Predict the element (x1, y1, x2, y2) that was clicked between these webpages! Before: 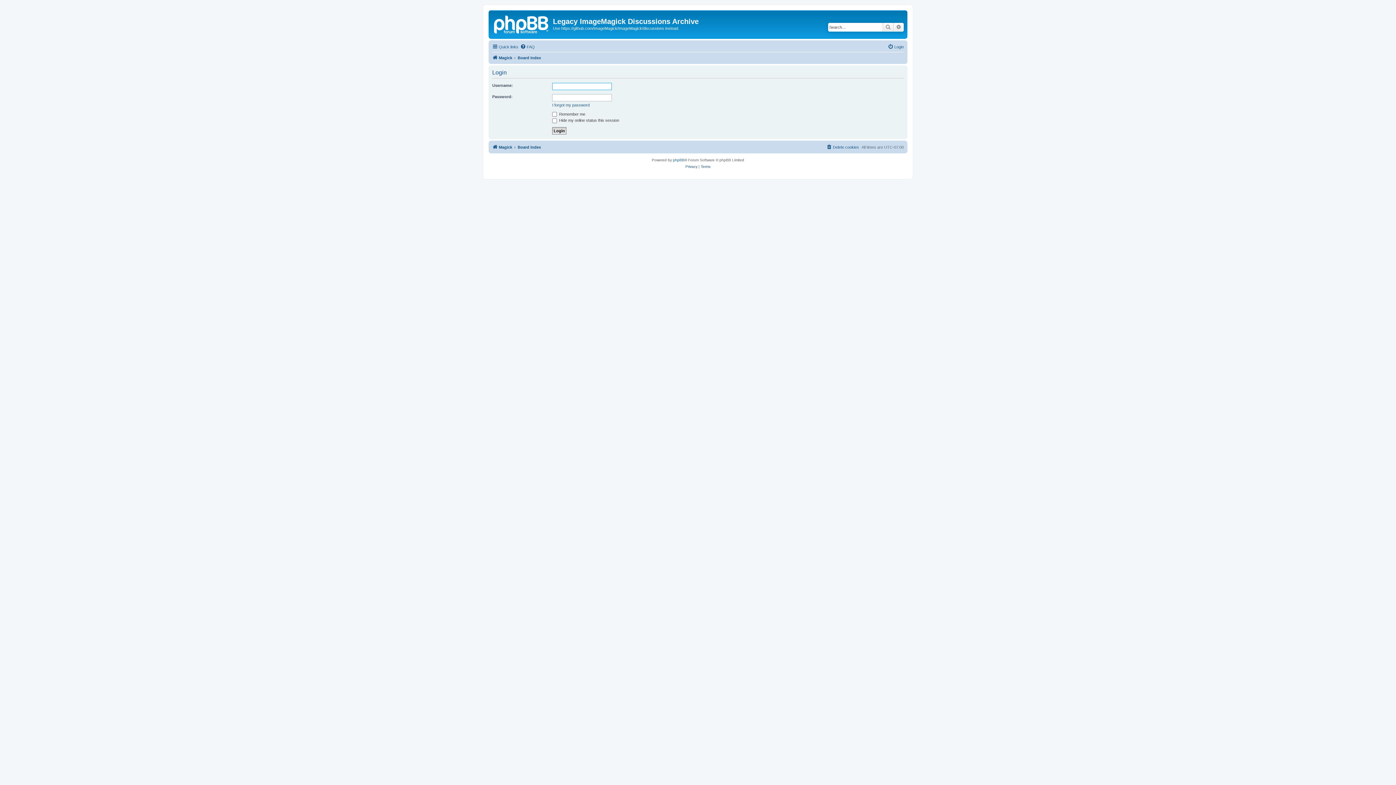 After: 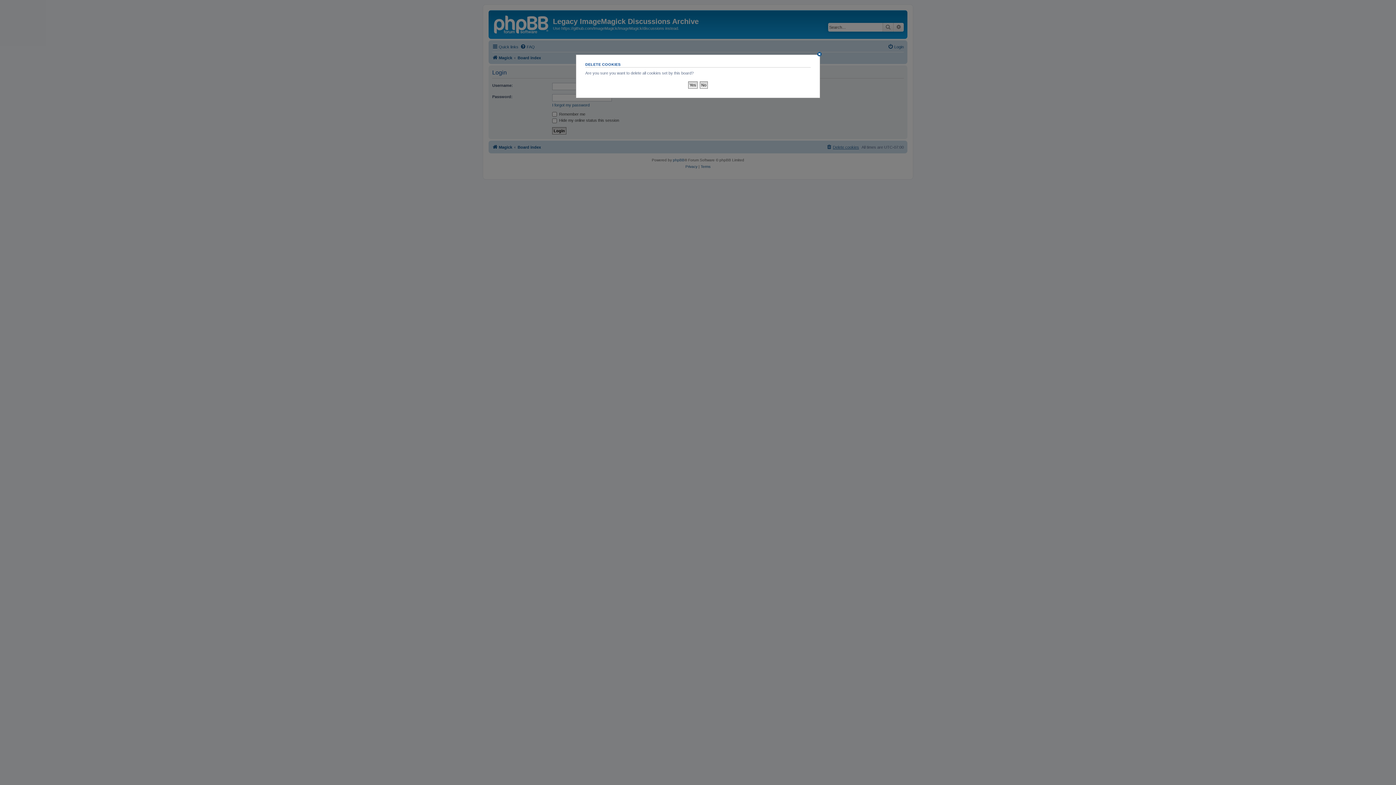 Action: label: Delete cookies bbox: (826, 142, 859, 151)